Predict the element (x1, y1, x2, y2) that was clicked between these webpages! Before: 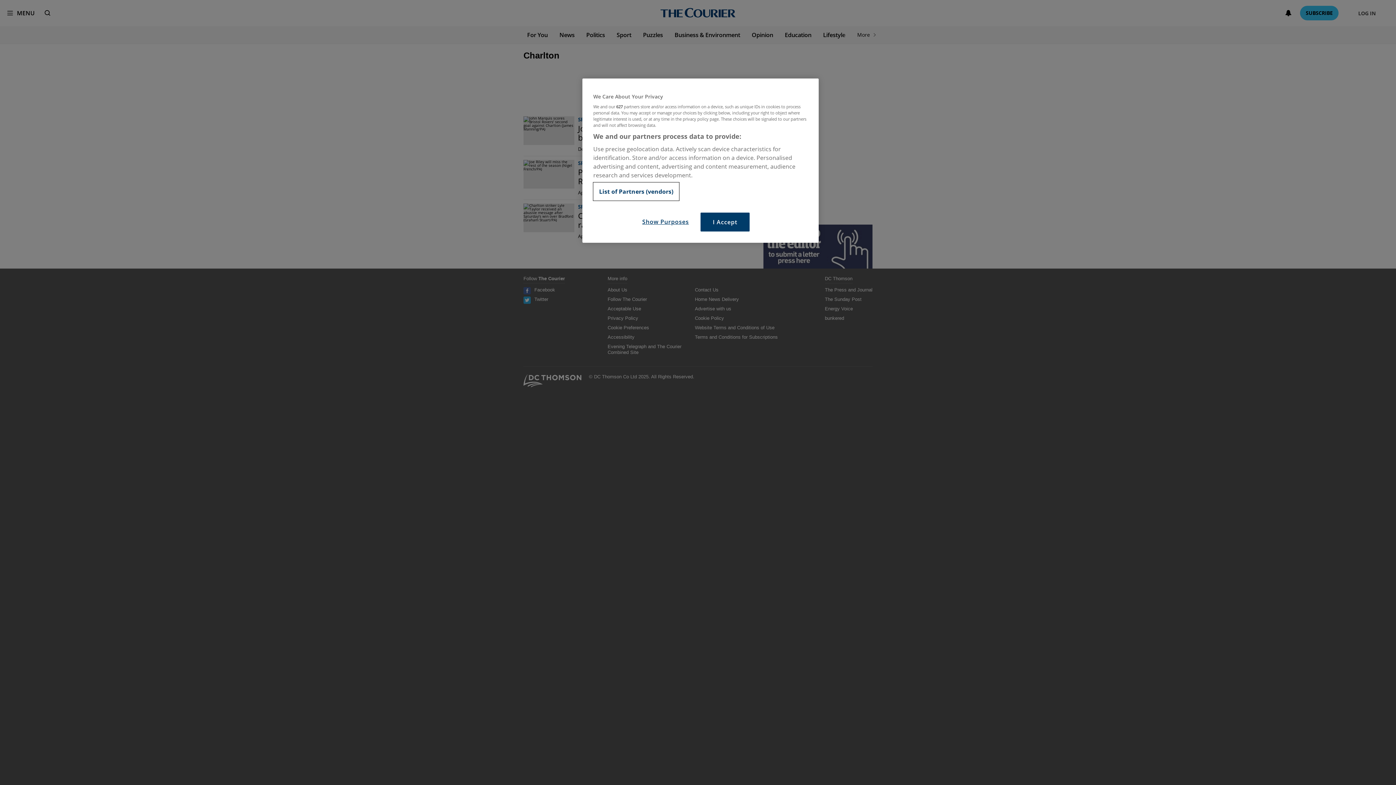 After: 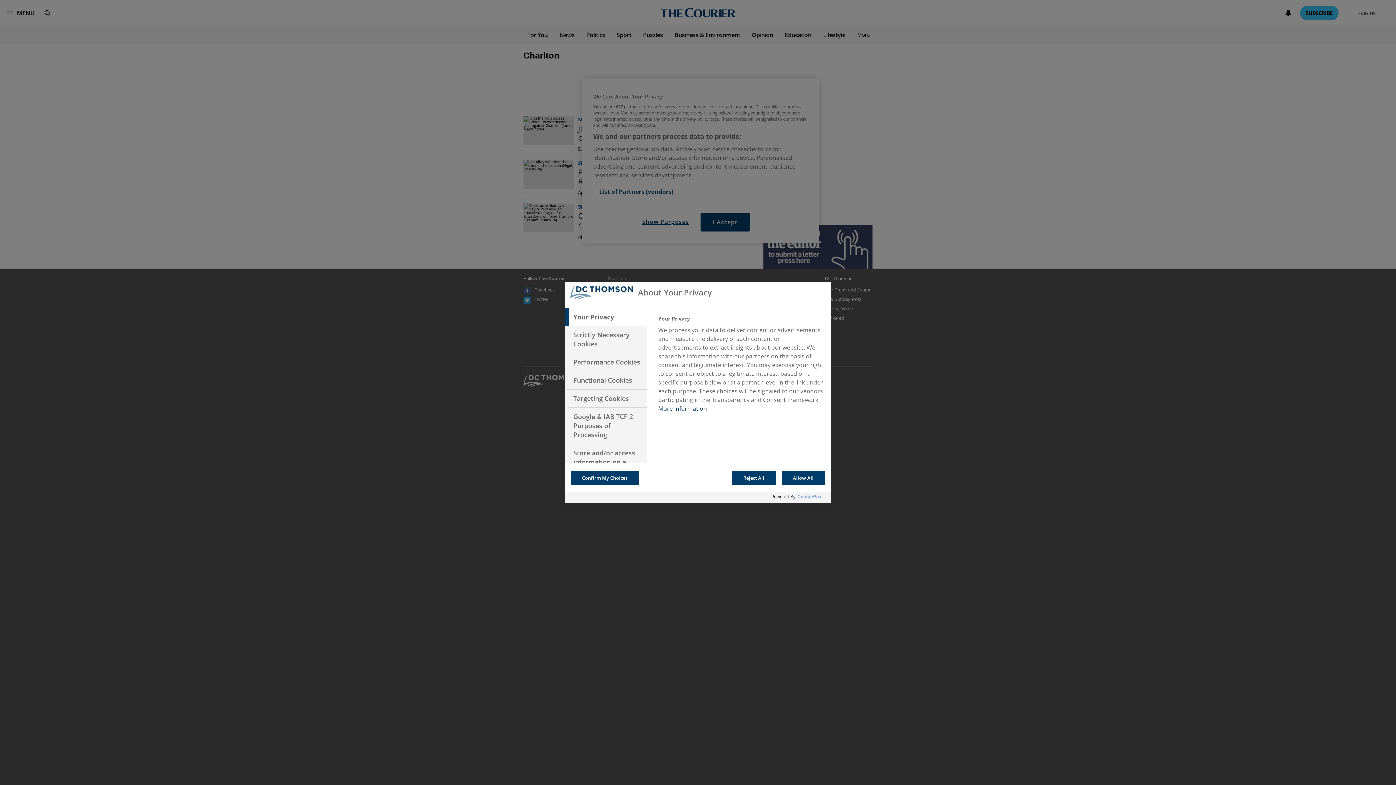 Action: bbox: (636, 212, 694, 230) label: Show Purposes